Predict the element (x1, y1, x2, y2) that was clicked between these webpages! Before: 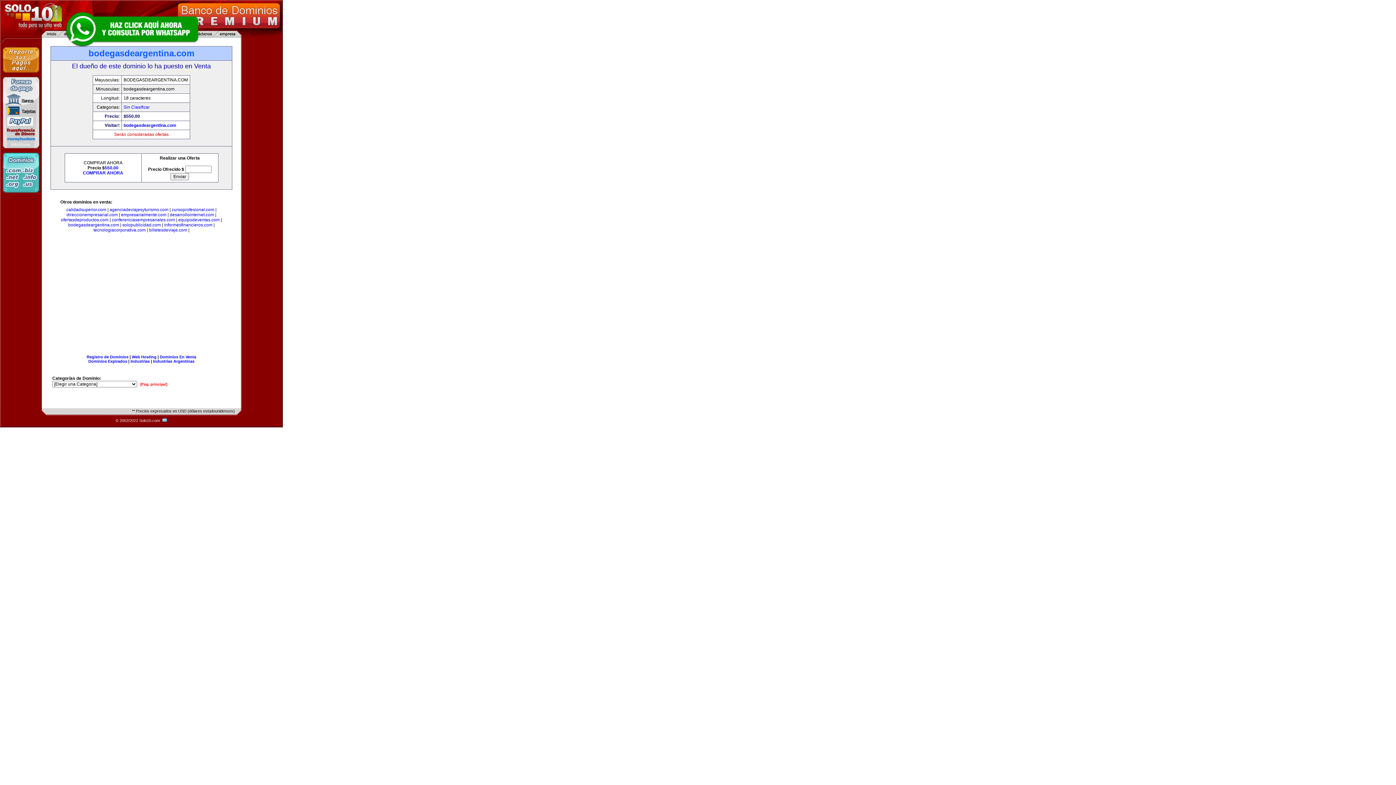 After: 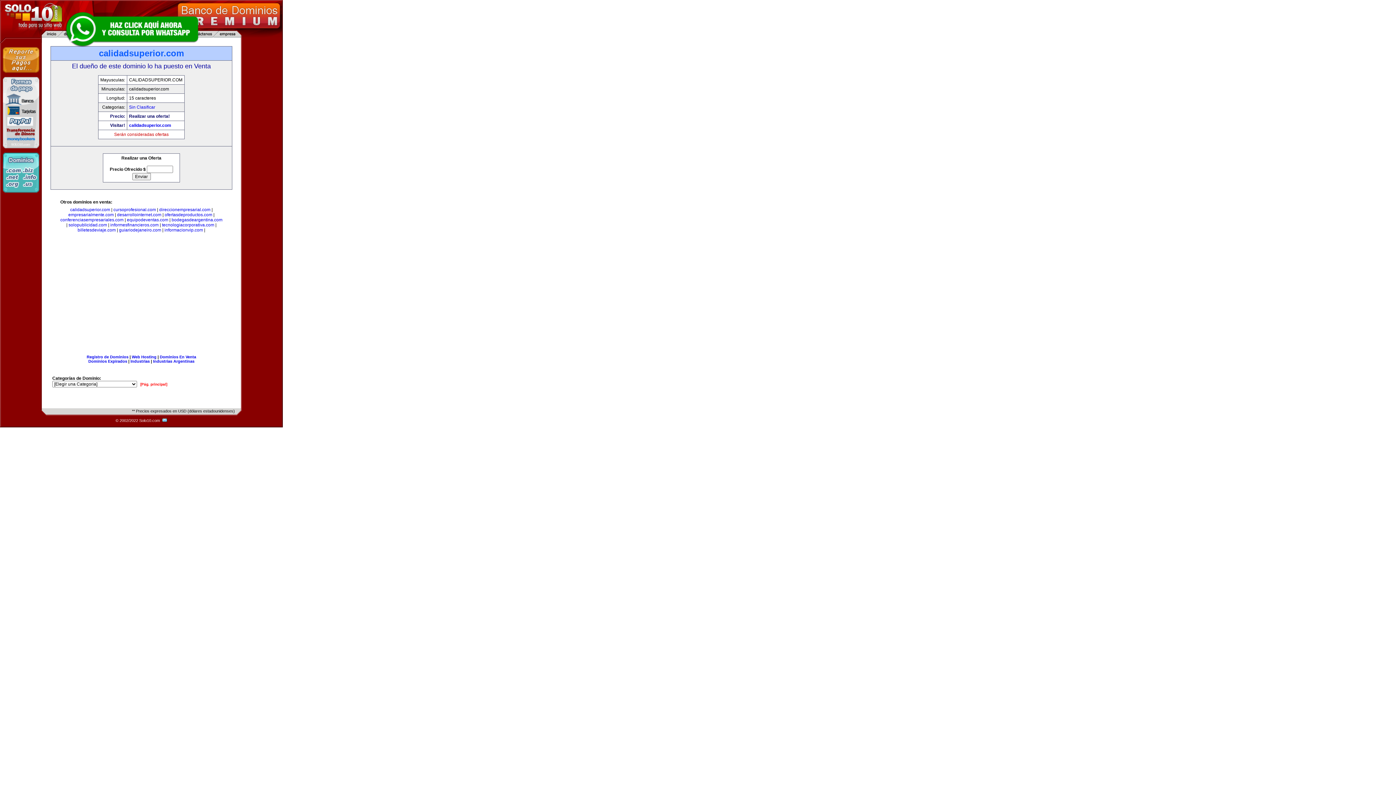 Action: bbox: (66, 207, 106, 212) label: calidadsuperior.com